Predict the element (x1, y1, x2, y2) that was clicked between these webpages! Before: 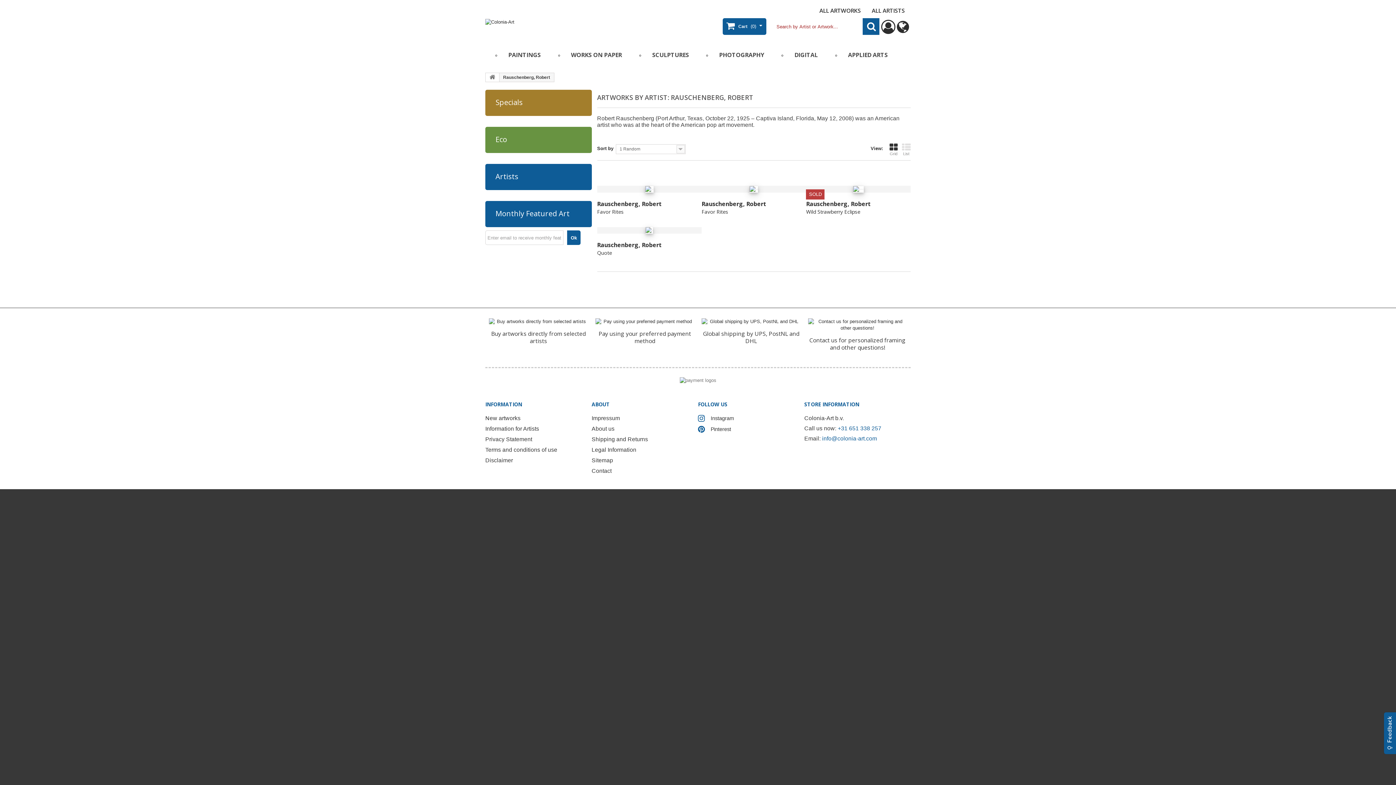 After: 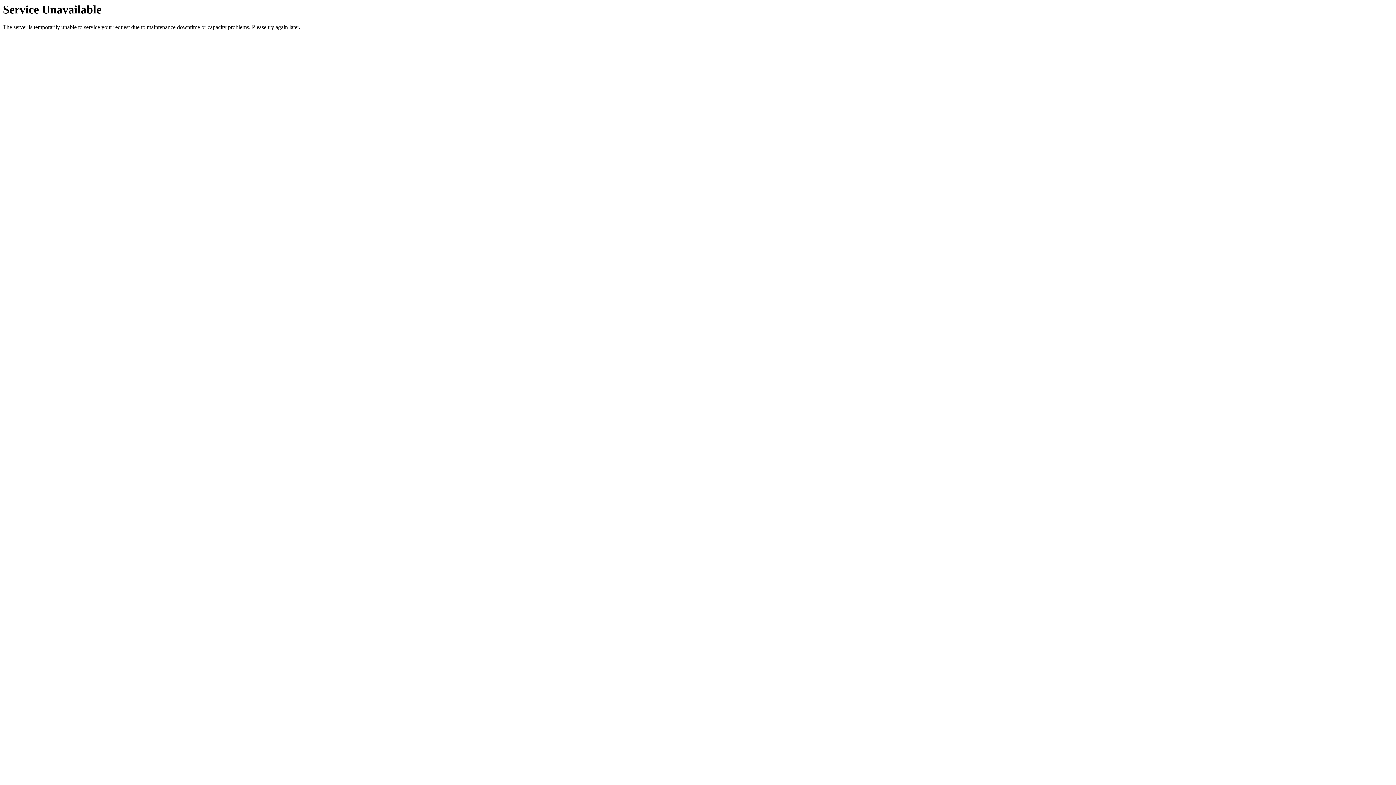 Action: bbox: (645, 45, 696, 64) label: SCULPTURES